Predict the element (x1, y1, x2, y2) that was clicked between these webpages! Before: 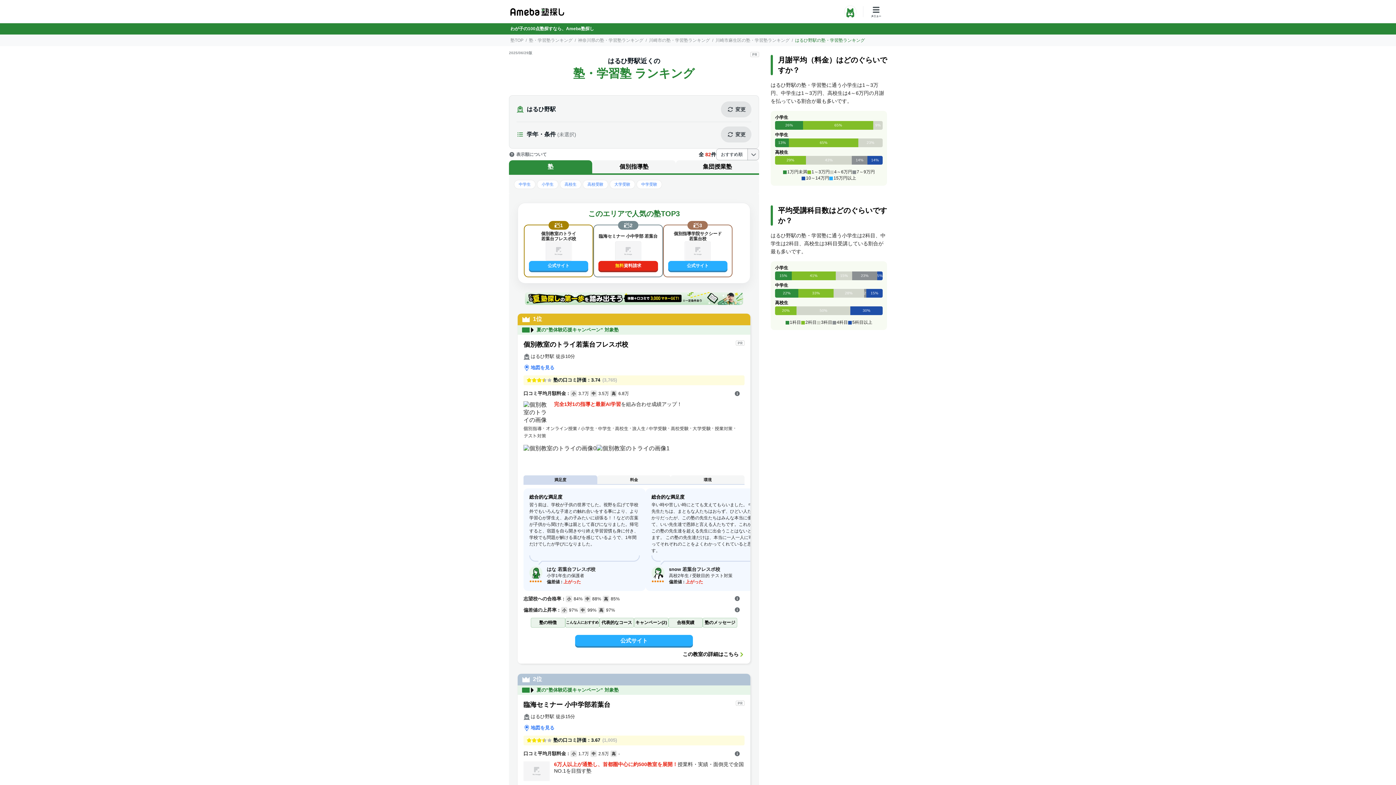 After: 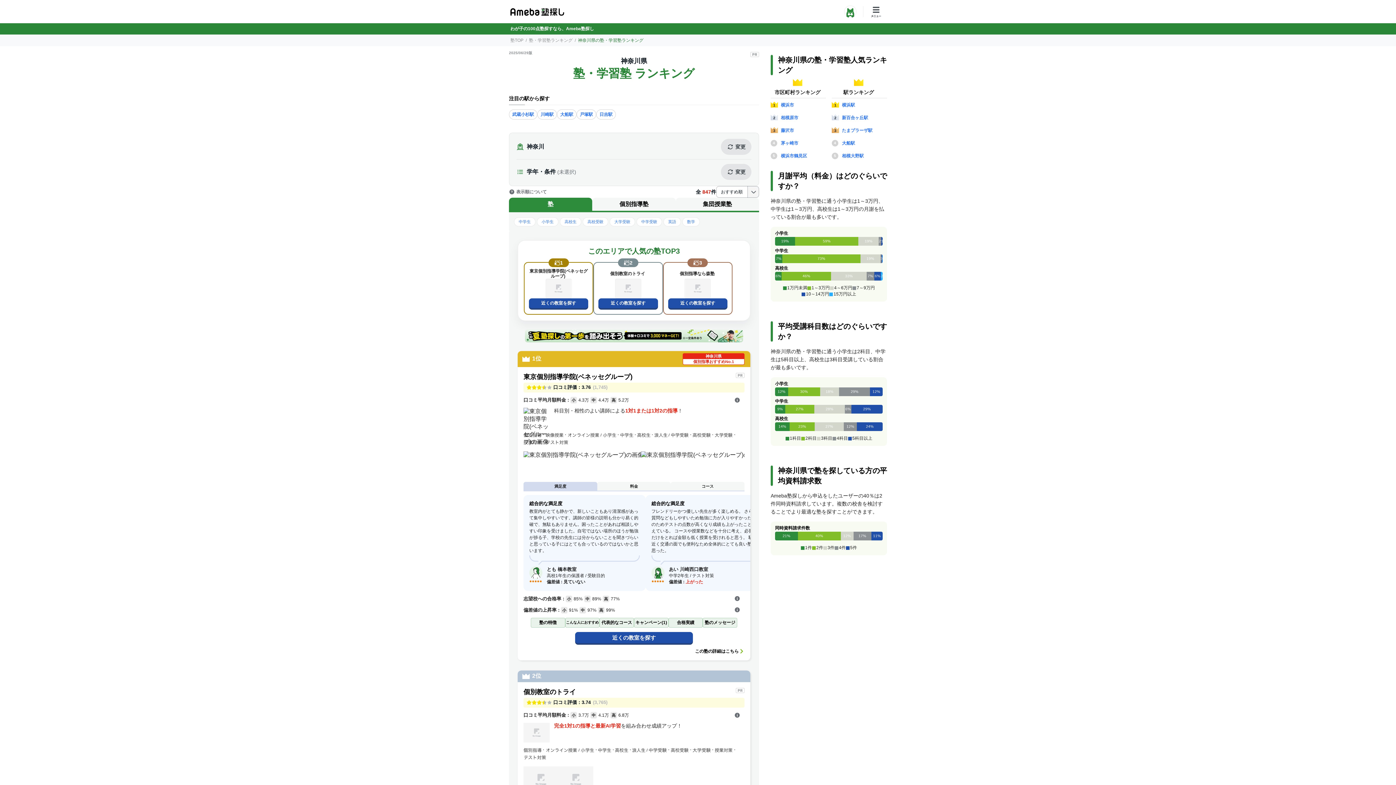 Action: label: 神奈川県の塾・学習塾ランキング bbox: (578, 37, 643, 42)